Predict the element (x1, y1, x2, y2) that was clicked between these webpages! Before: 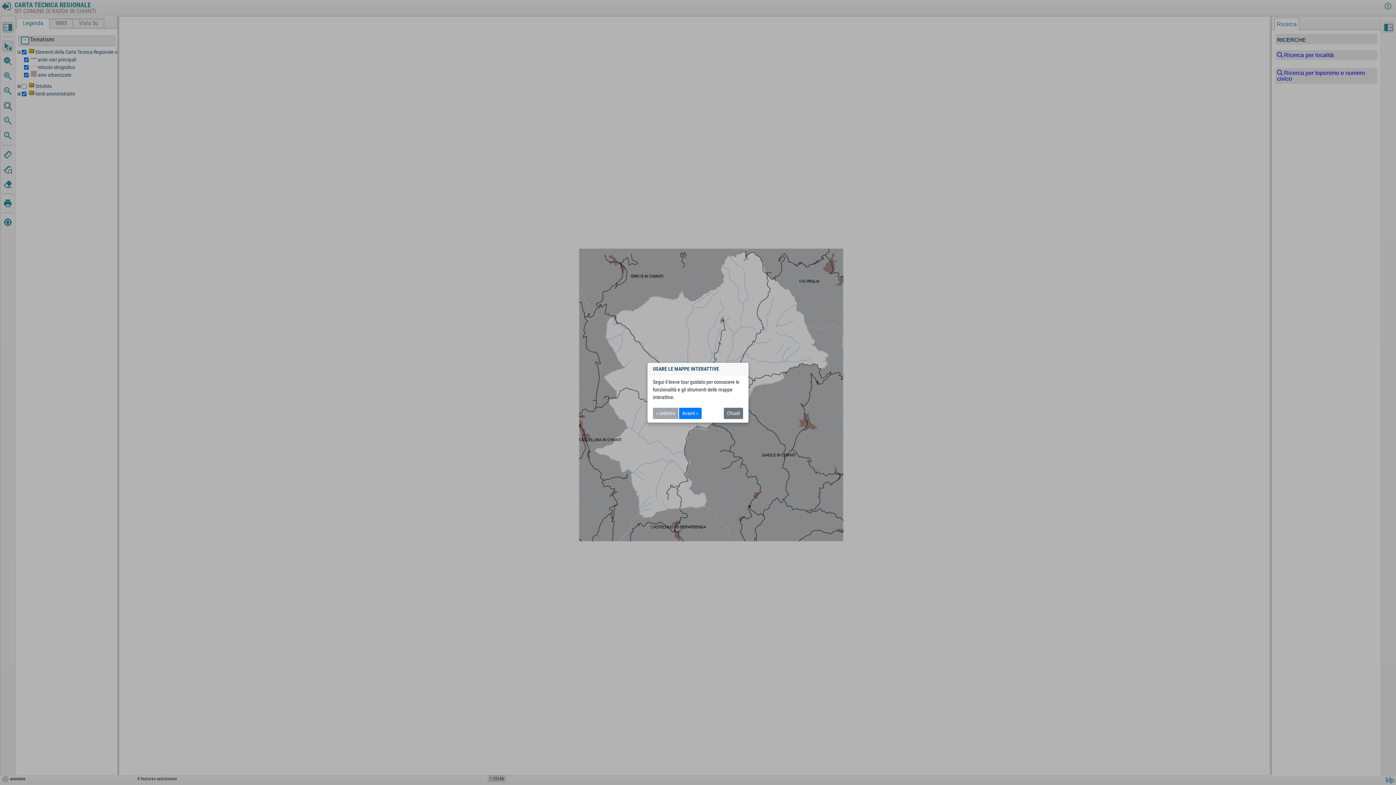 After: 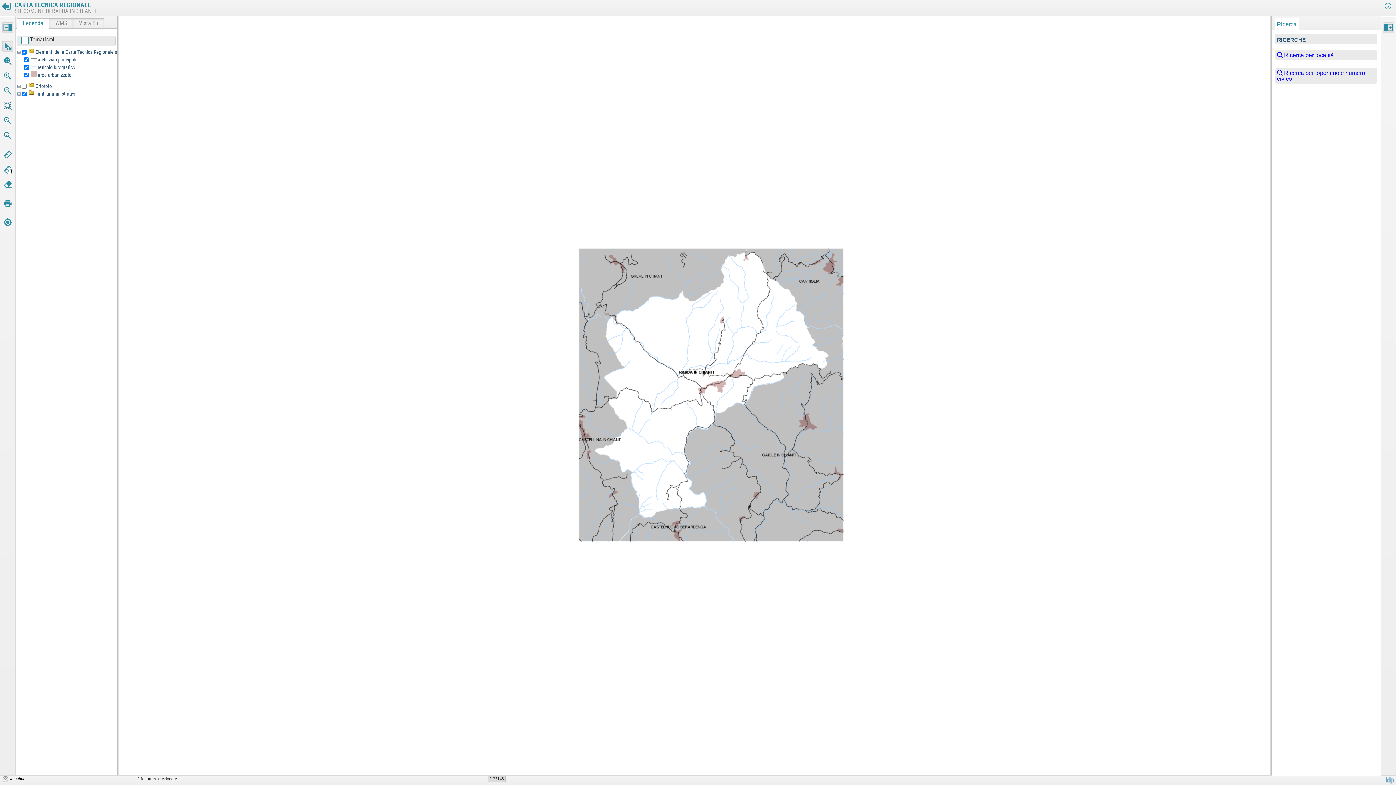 Action: bbox: (724, 407, 743, 419) label: Chiudi